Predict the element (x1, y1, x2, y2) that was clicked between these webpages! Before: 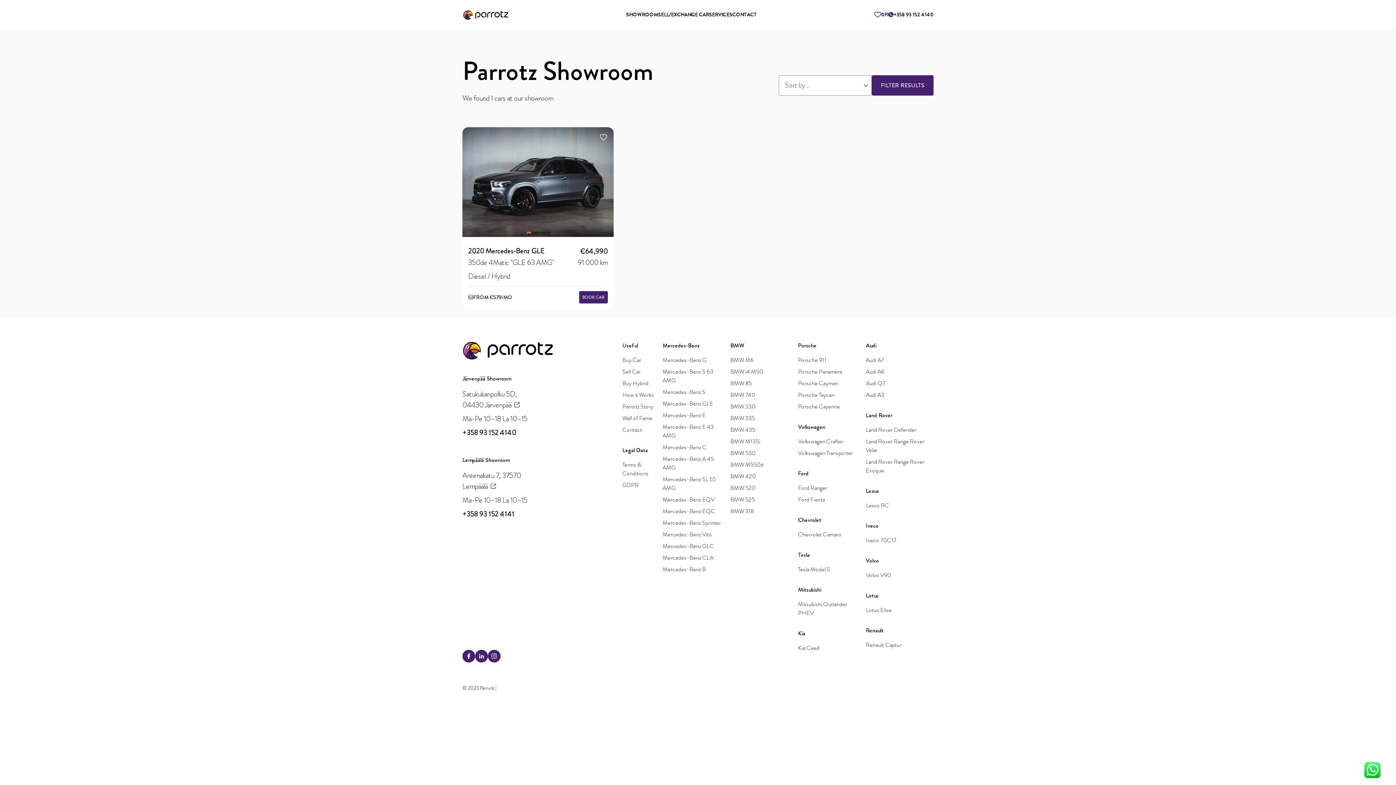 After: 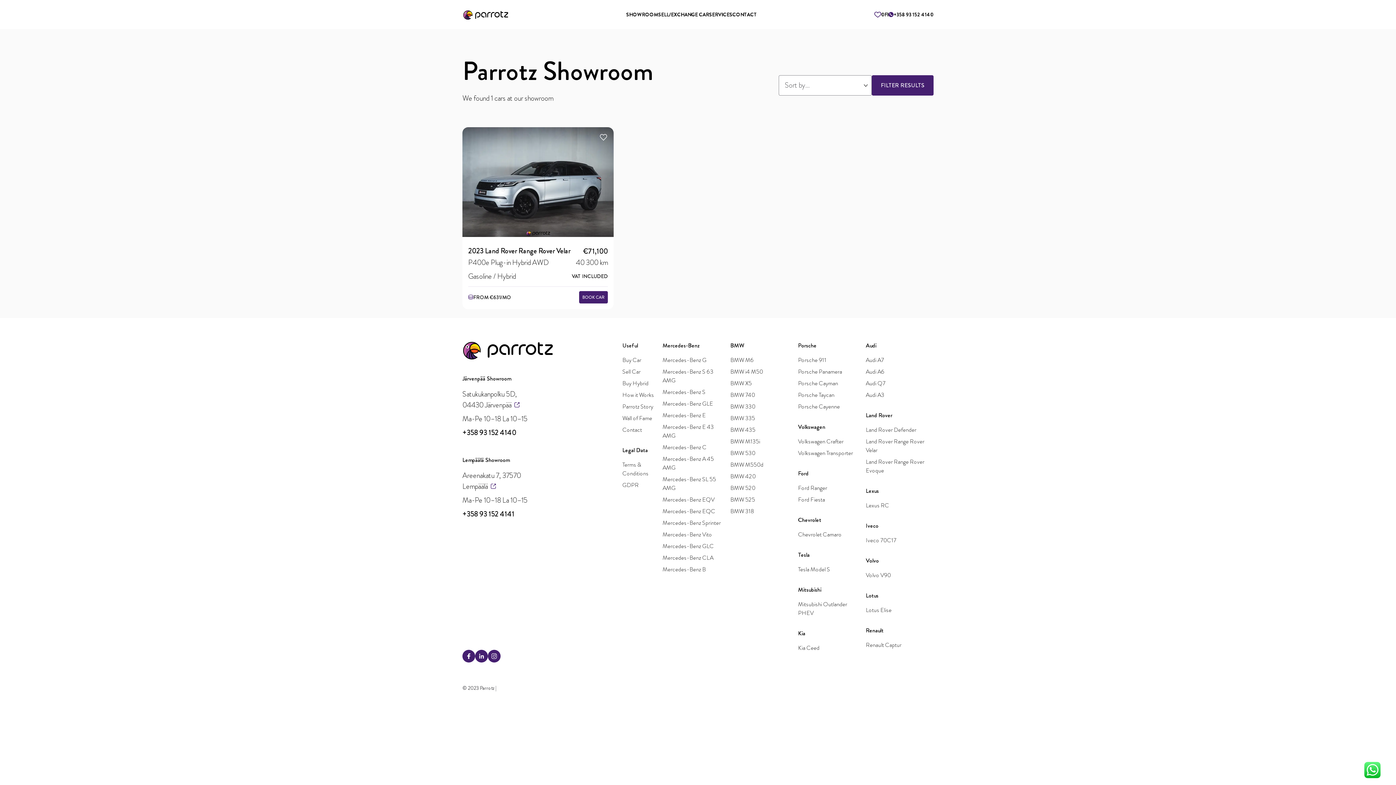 Action: bbox: (866, 437, 925, 454) label: Land Rover Range Rover Velar